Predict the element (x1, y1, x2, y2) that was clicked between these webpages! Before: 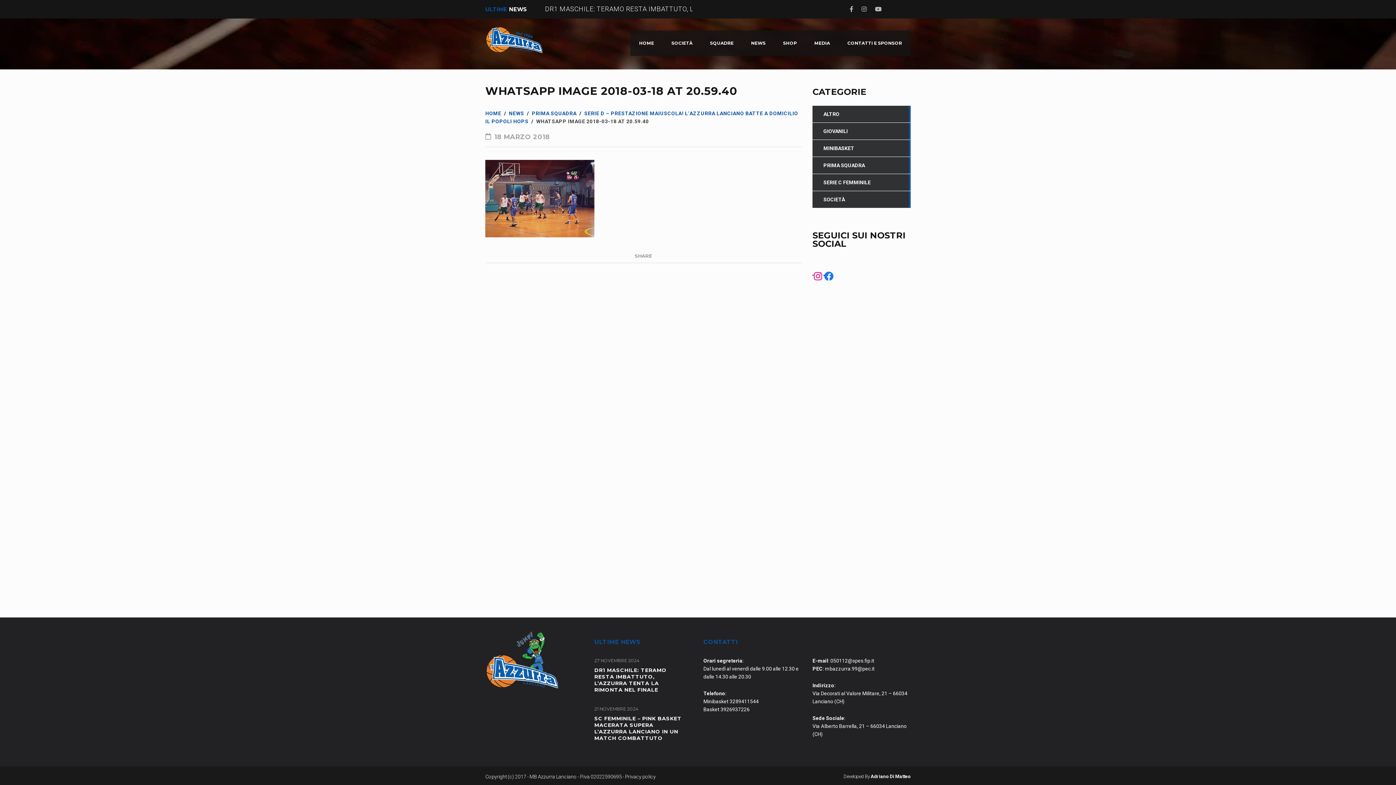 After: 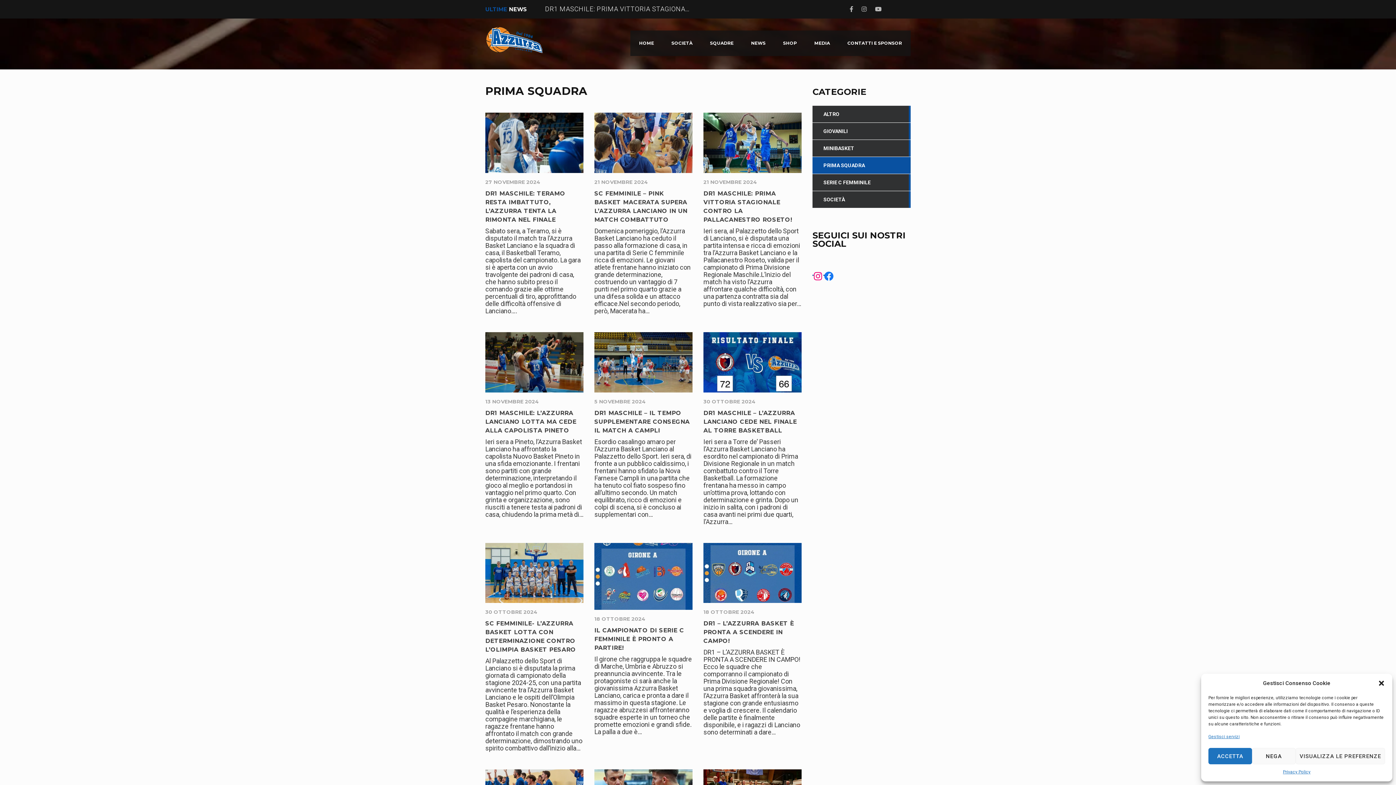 Action: bbox: (812, 157, 910, 174) label: PRIMA SQUADRA